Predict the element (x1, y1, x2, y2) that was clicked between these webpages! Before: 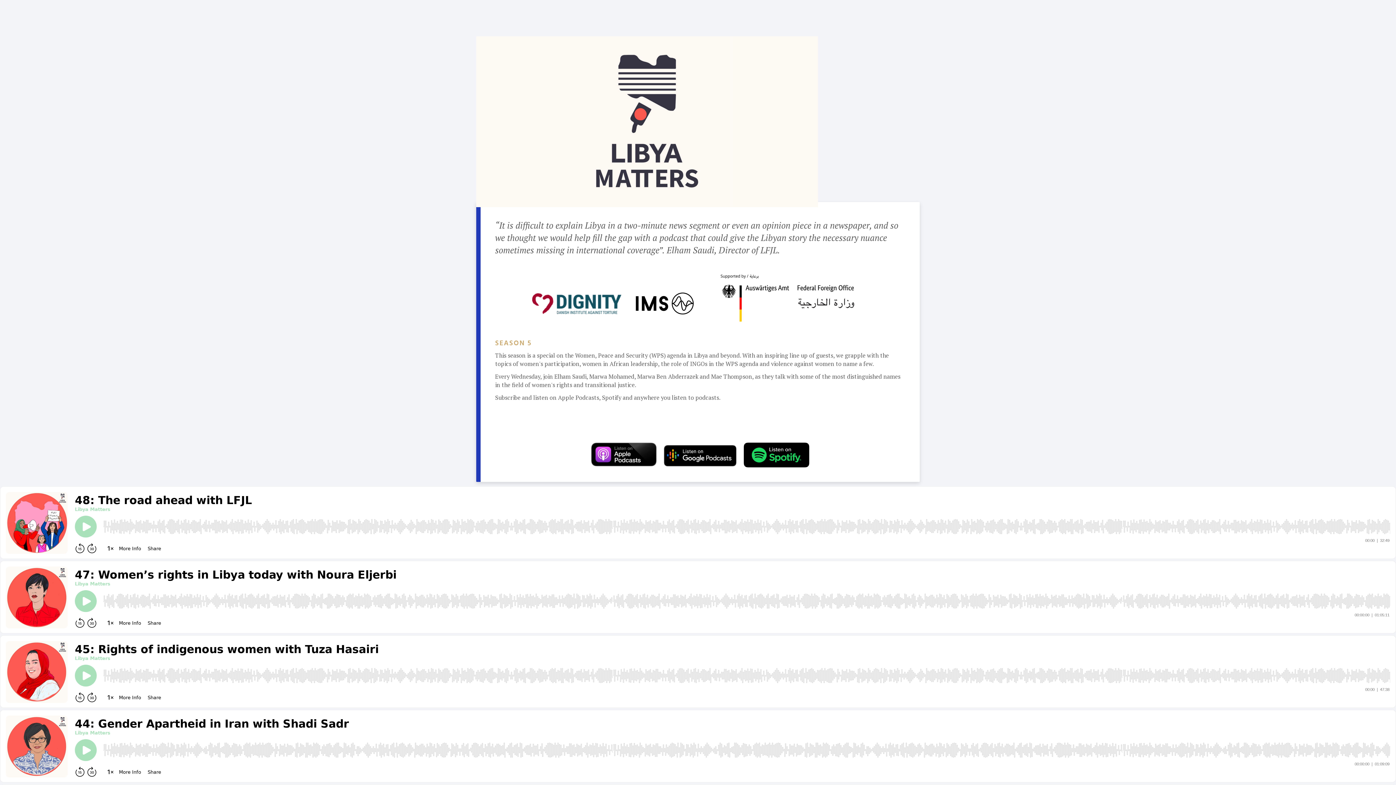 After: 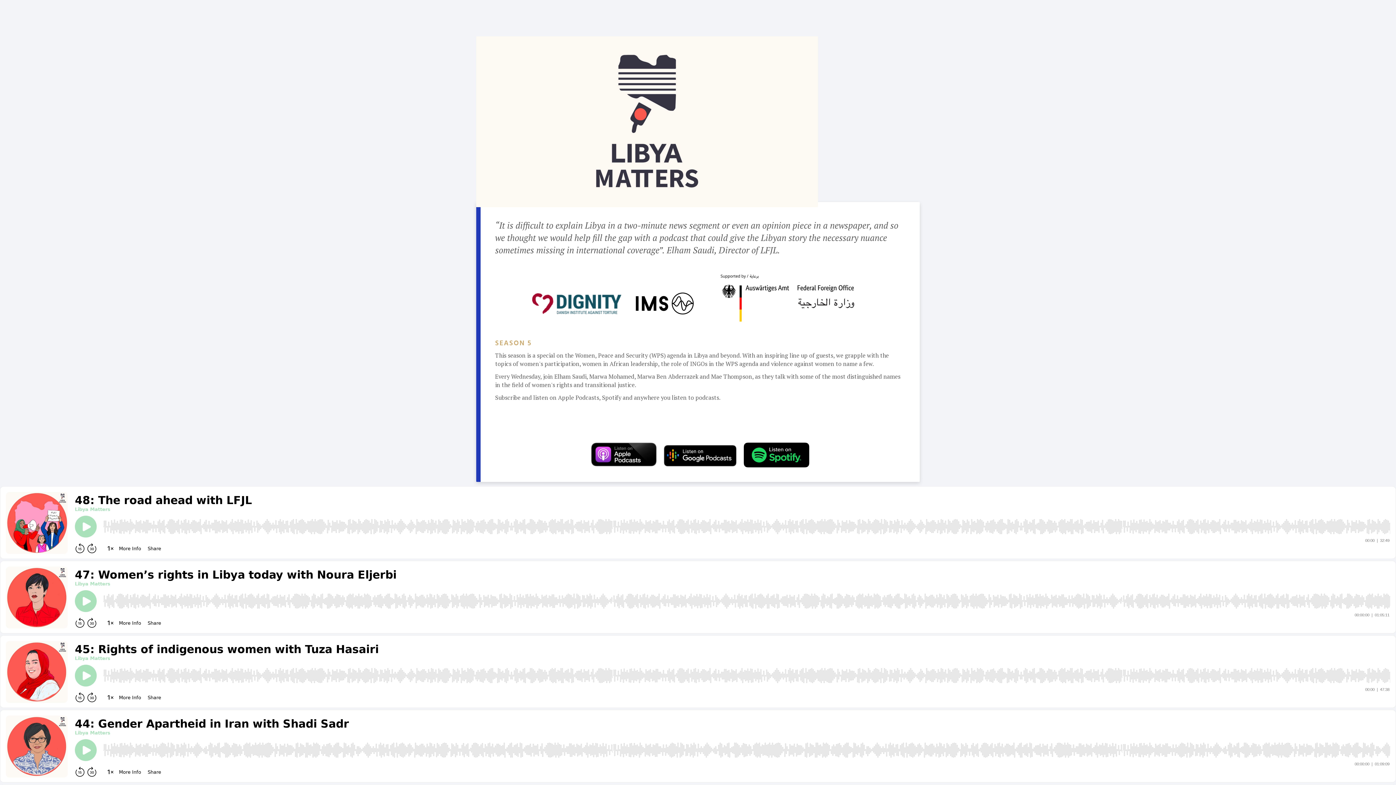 Action: bbox: (664, 442, 744, 469)